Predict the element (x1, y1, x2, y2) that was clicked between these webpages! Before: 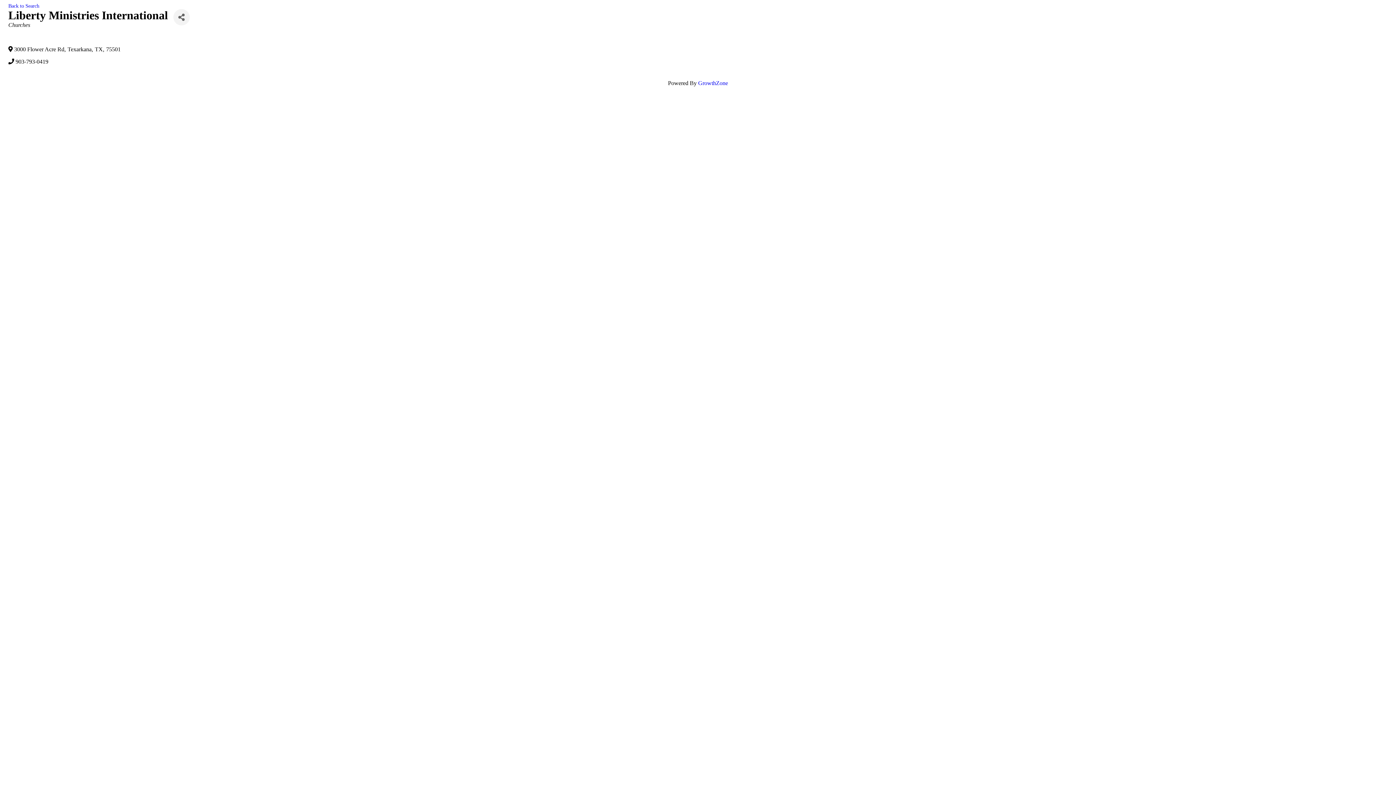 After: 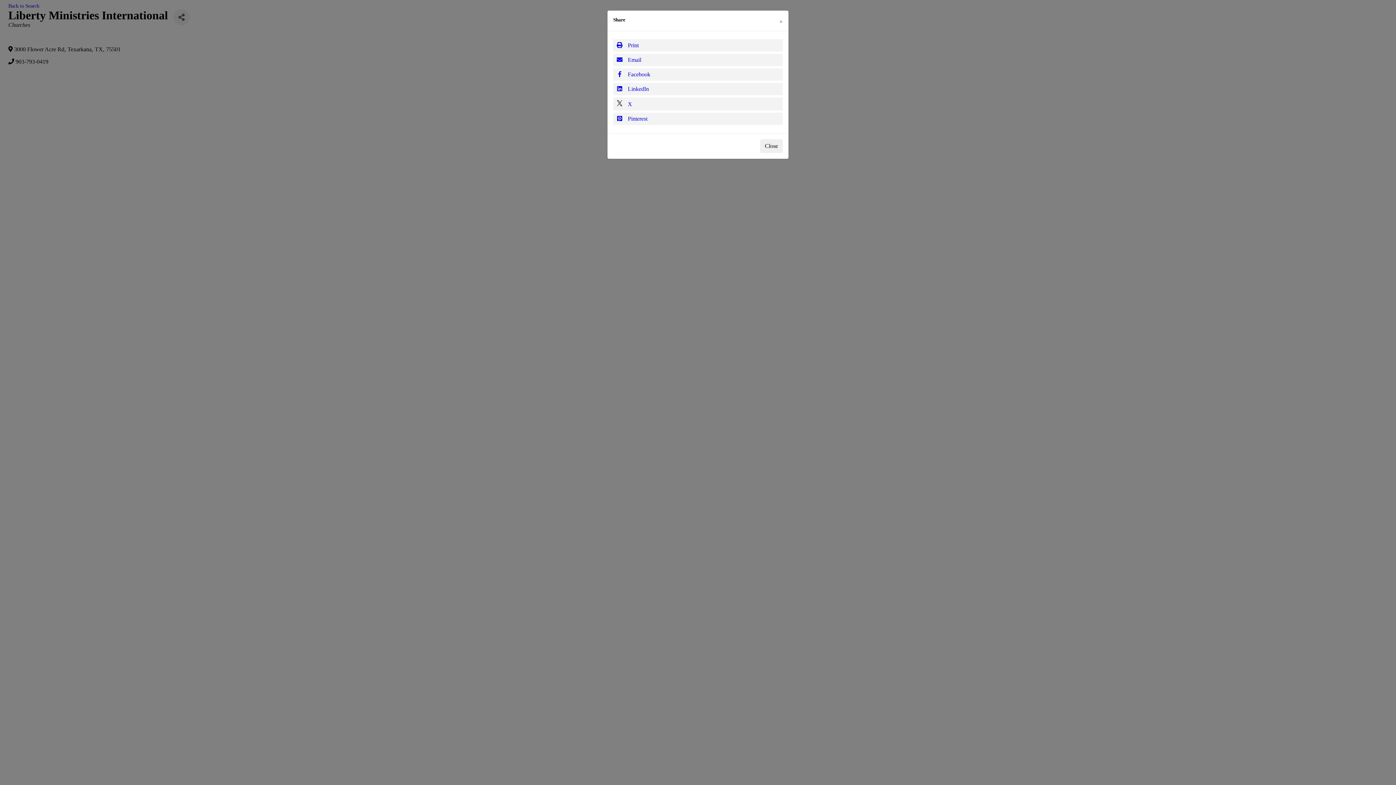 Action: bbox: (173, 9, 189, 25) label: Share